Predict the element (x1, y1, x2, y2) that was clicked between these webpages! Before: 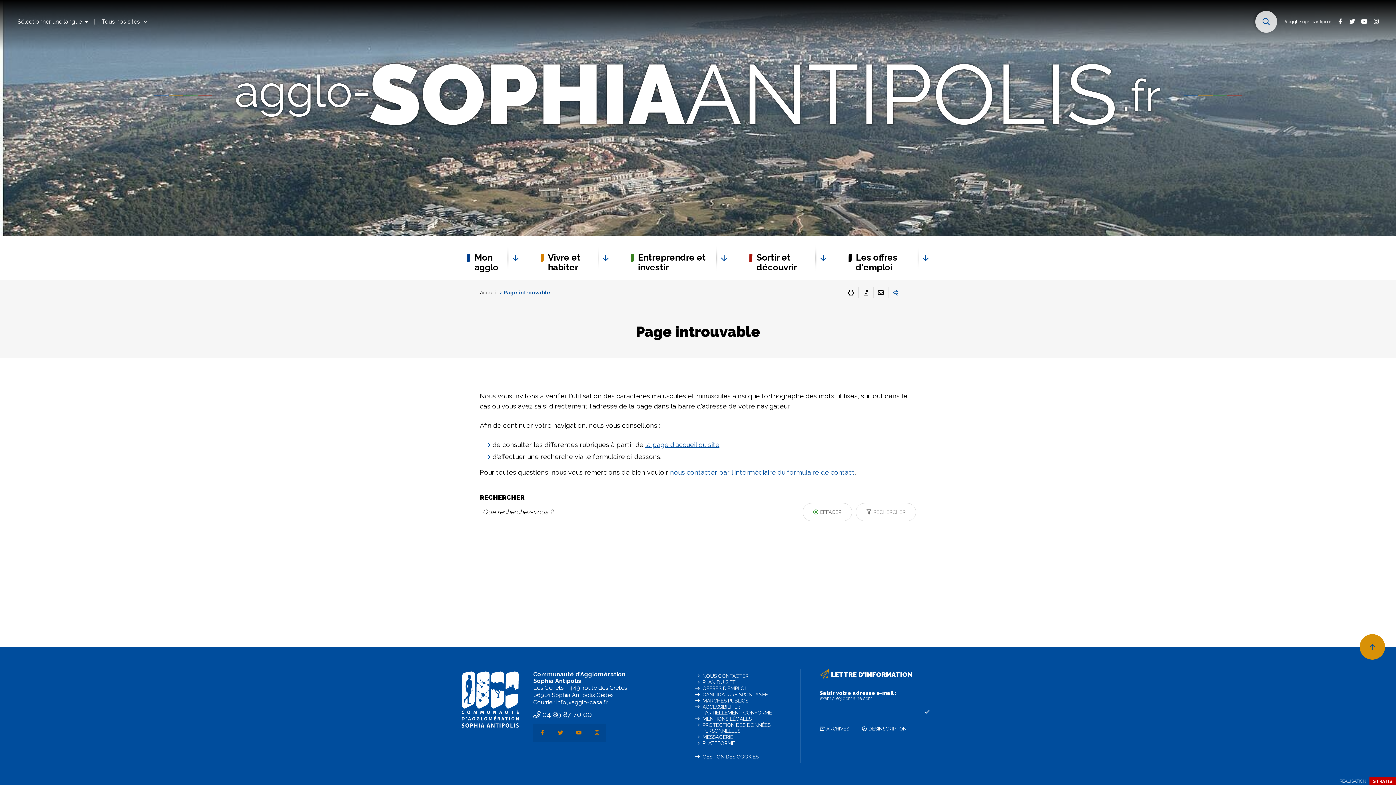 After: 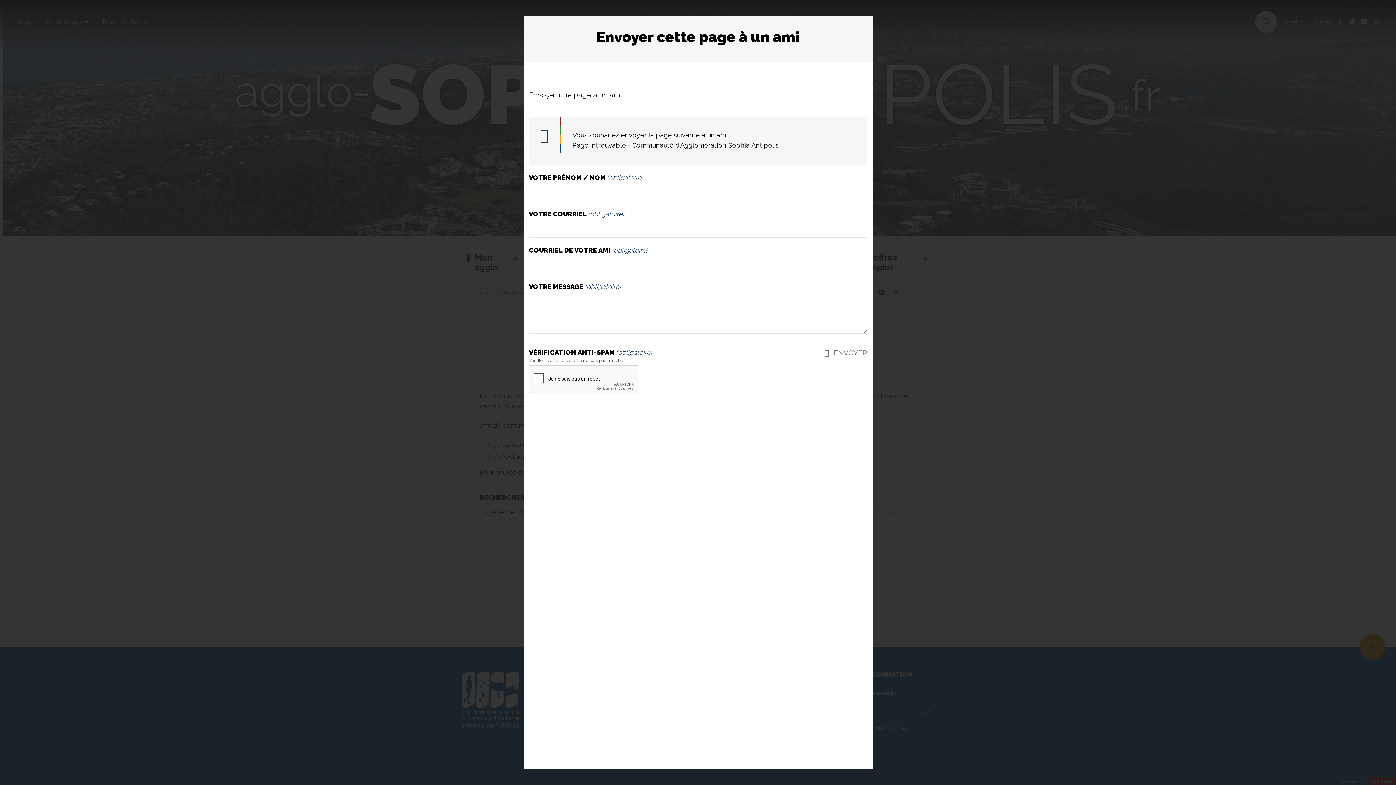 Action: bbox: (873, 287, 888, 298) label: Partager cette page par e-mail